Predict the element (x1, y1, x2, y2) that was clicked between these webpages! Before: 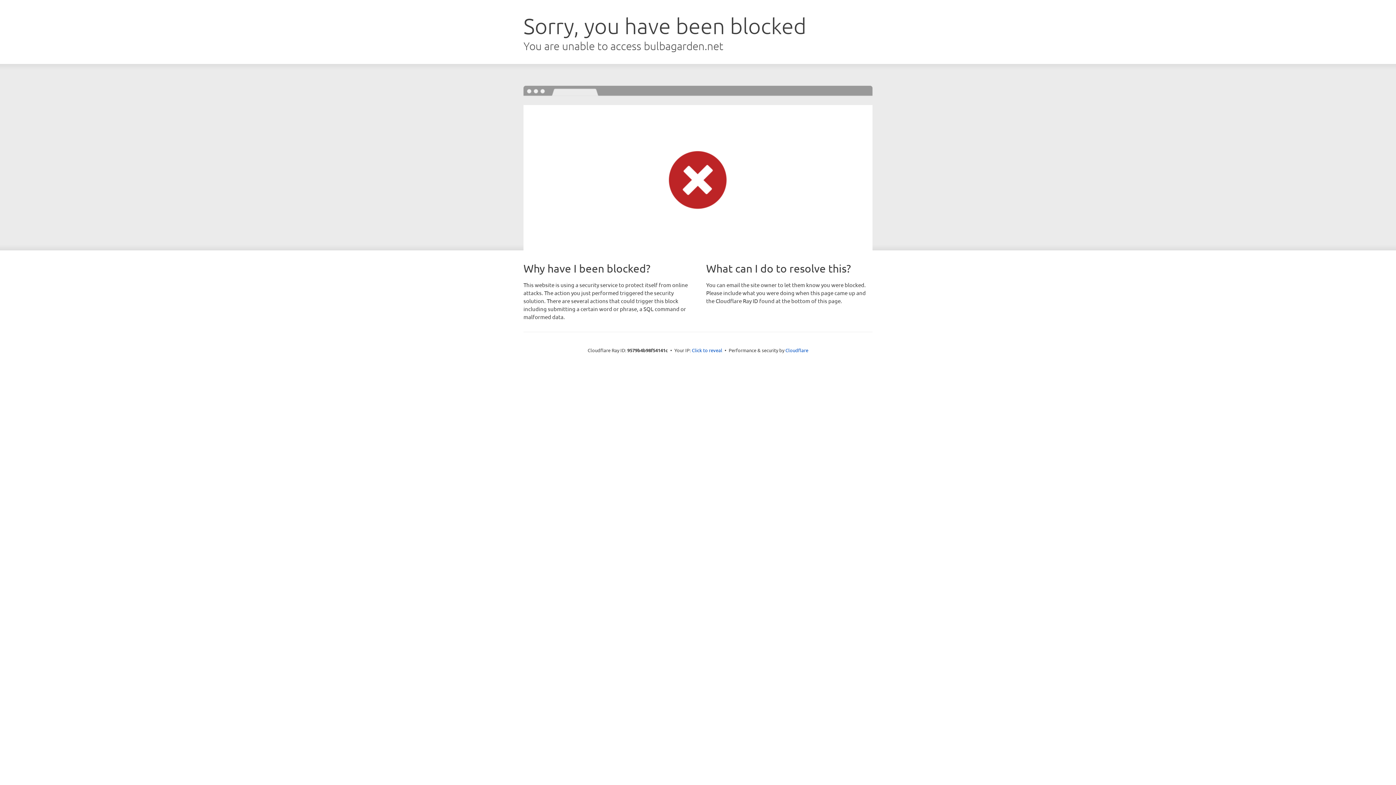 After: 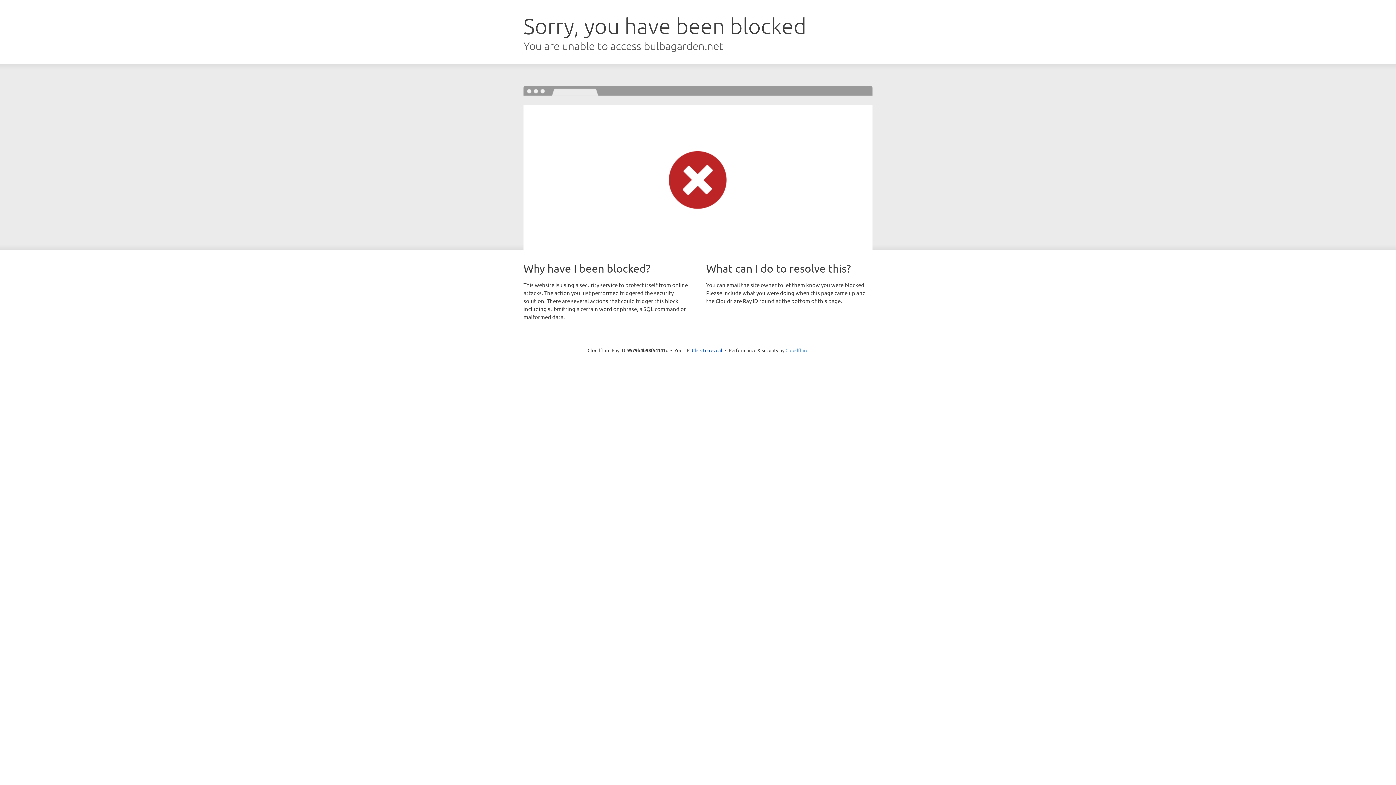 Action: bbox: (785, 347, 808, 353) label: Cloudflare